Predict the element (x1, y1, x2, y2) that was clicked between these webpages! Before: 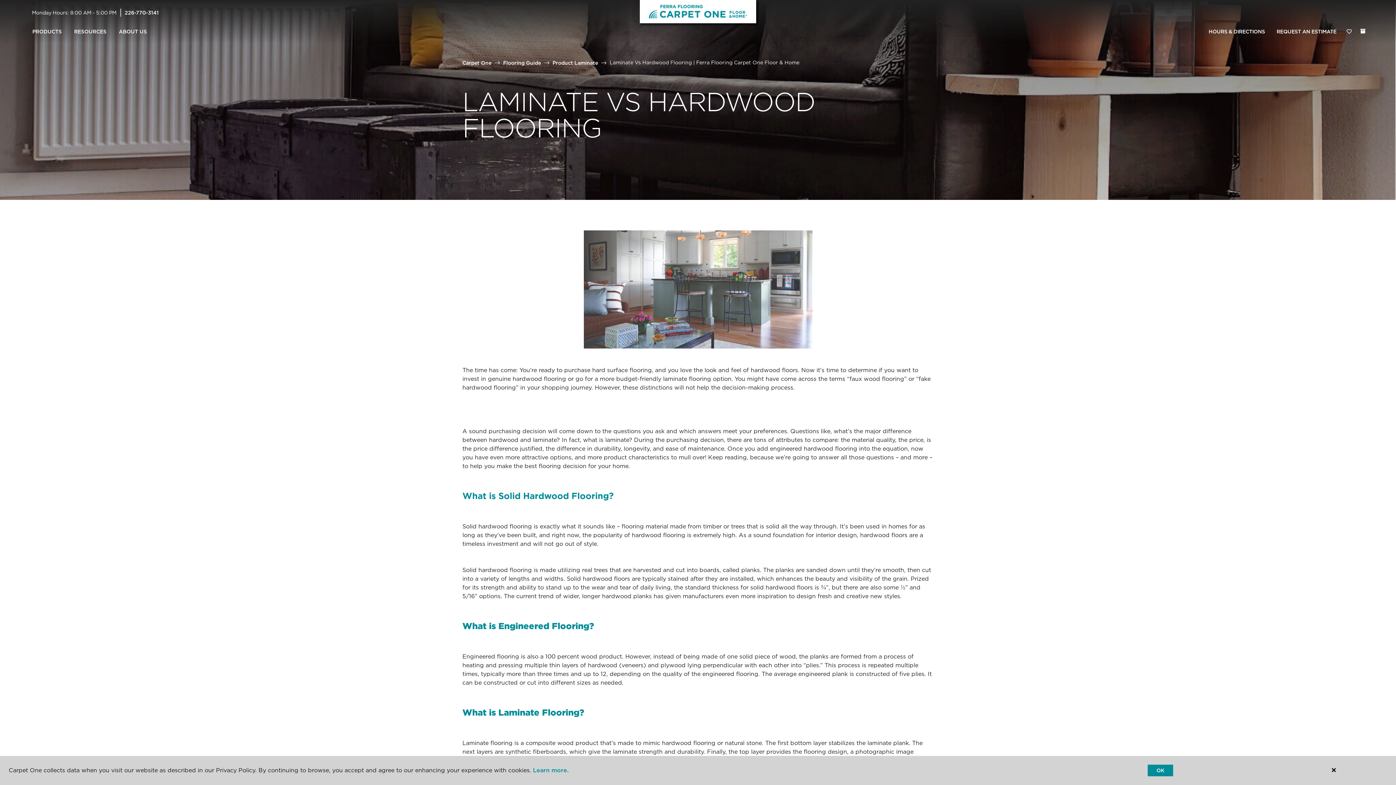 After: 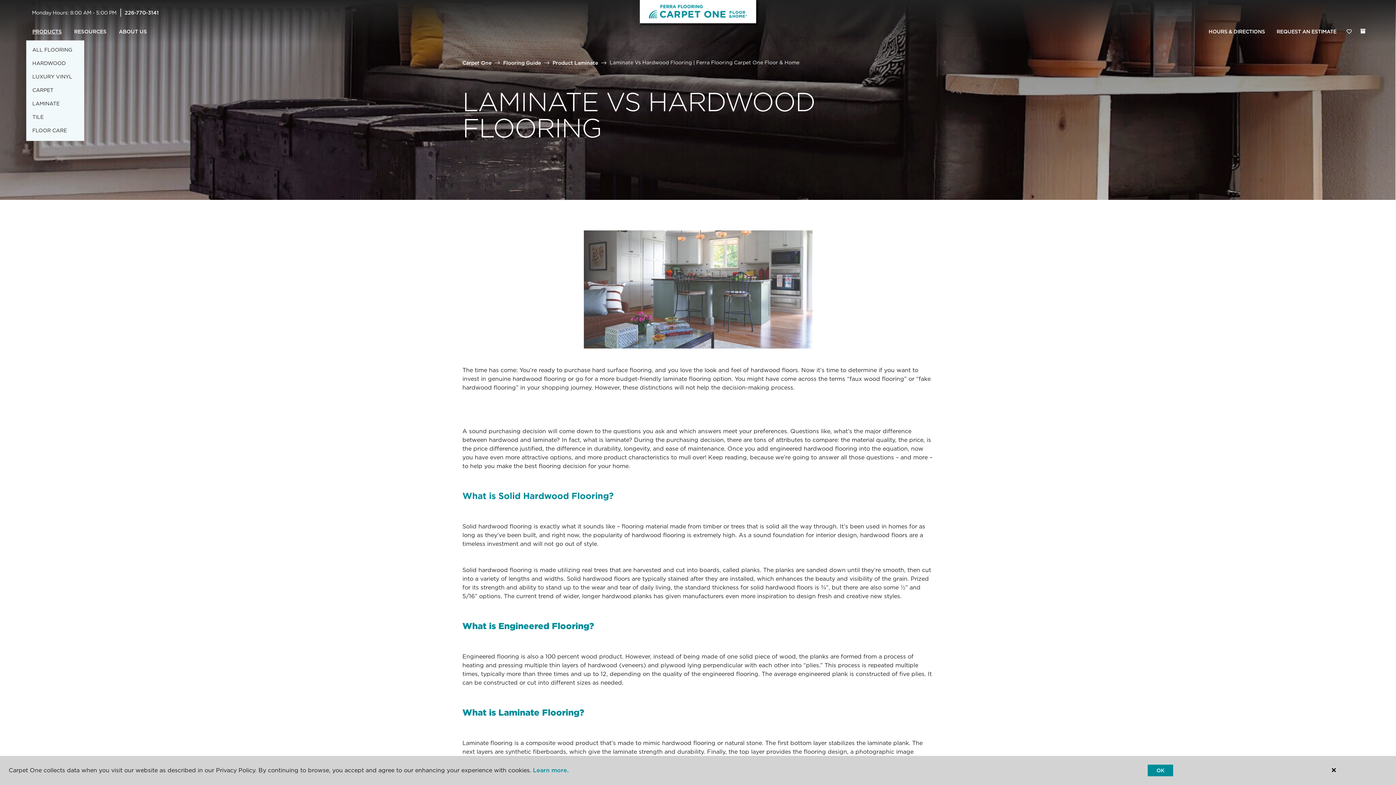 Action: bbox: (26, 23, 68, 40) label: PRODUCTS